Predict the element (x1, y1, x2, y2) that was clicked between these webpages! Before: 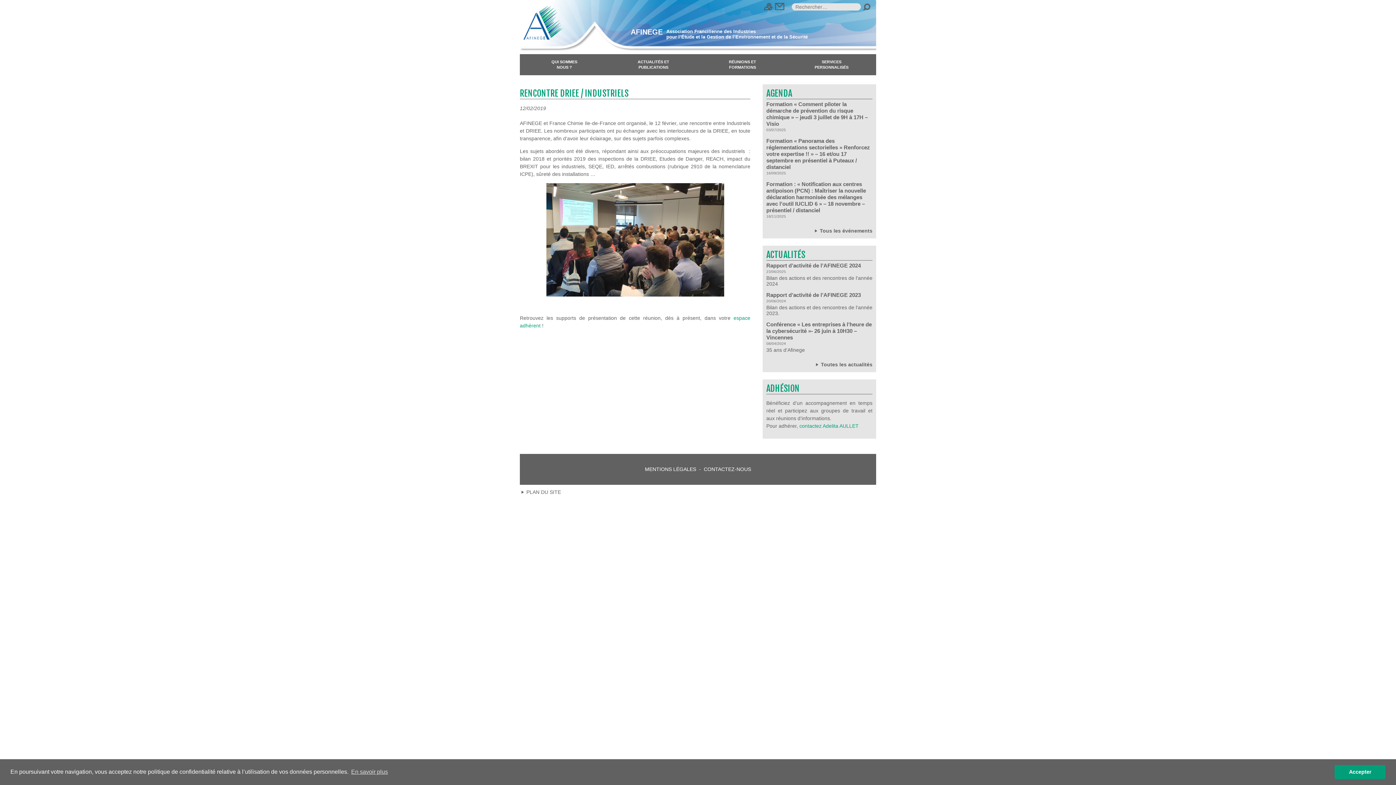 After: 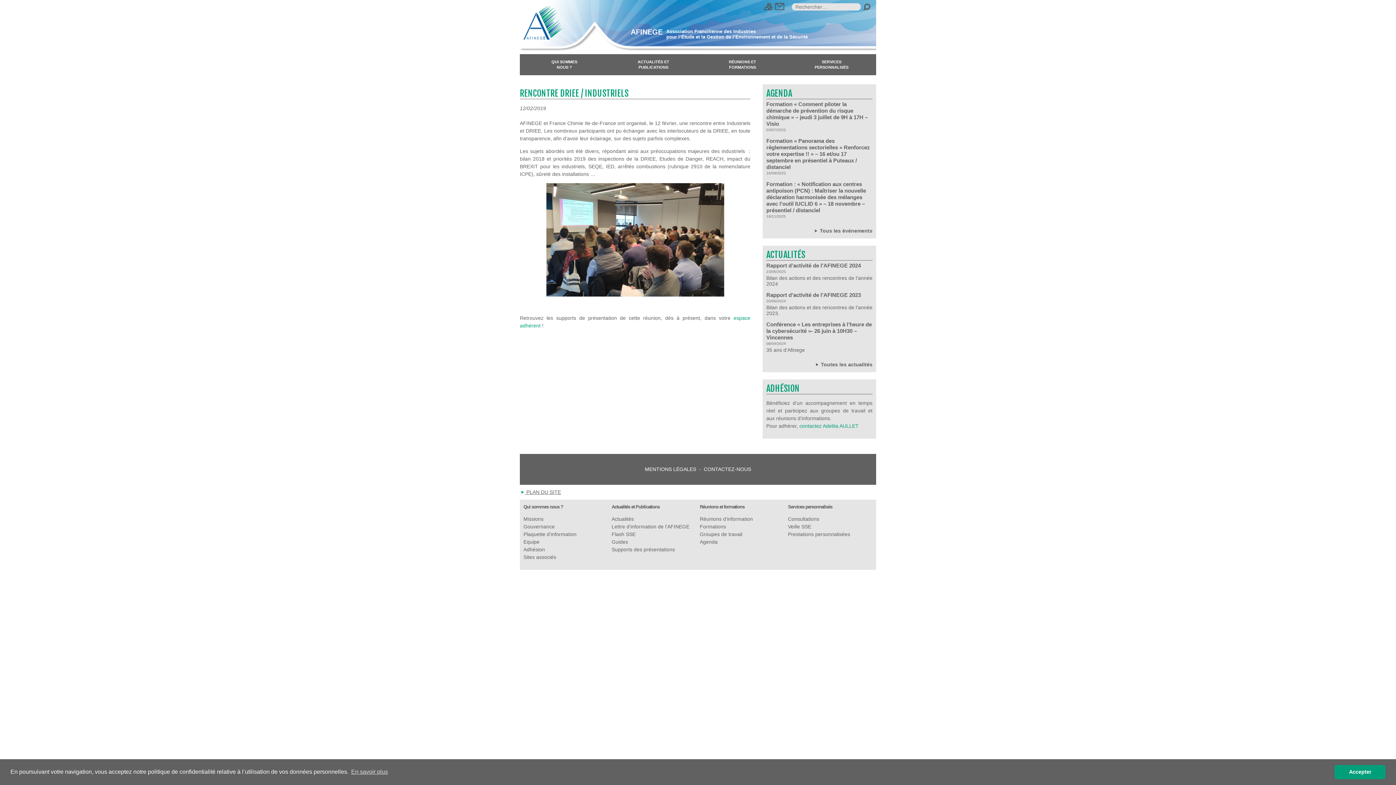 Action: bbox: (520, 488, 561, 496) label:  PLAN DU SITE